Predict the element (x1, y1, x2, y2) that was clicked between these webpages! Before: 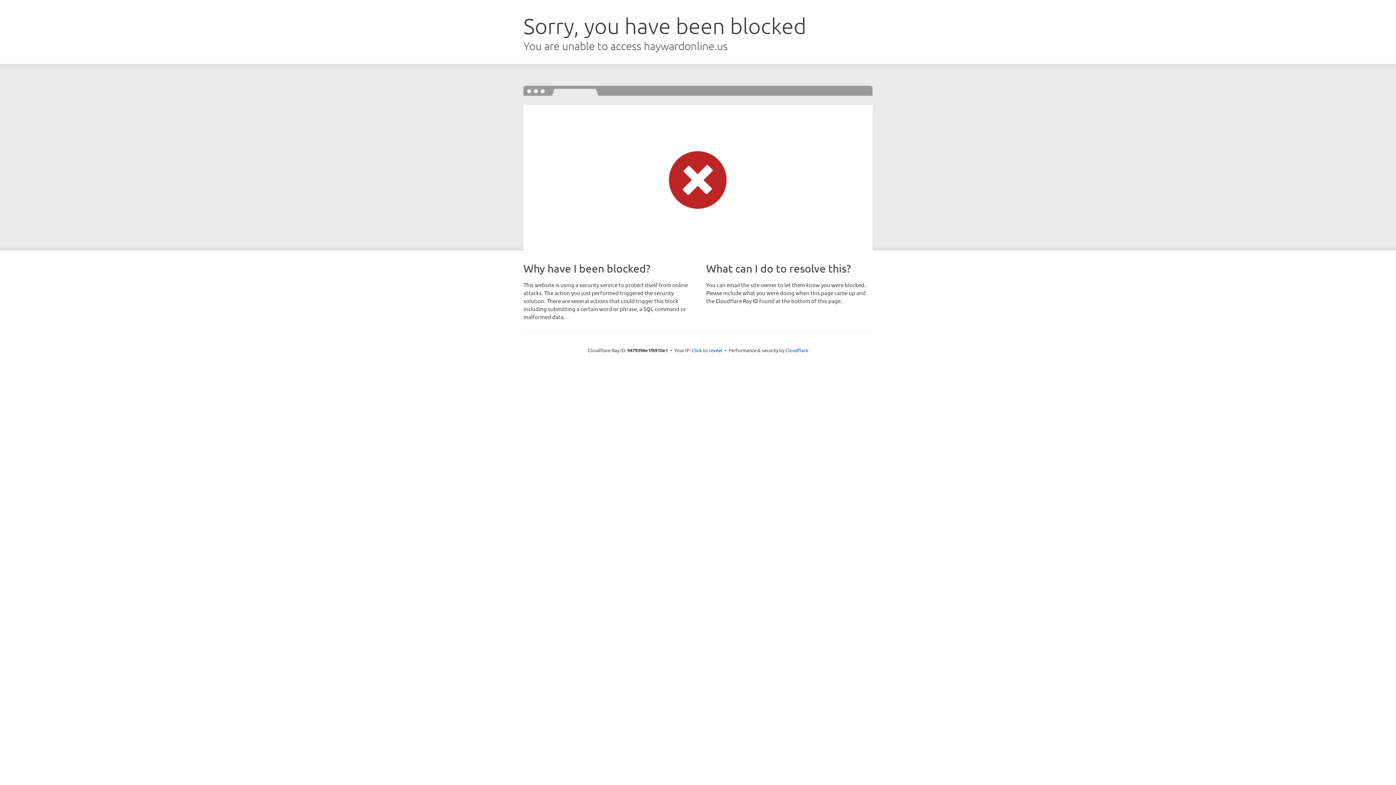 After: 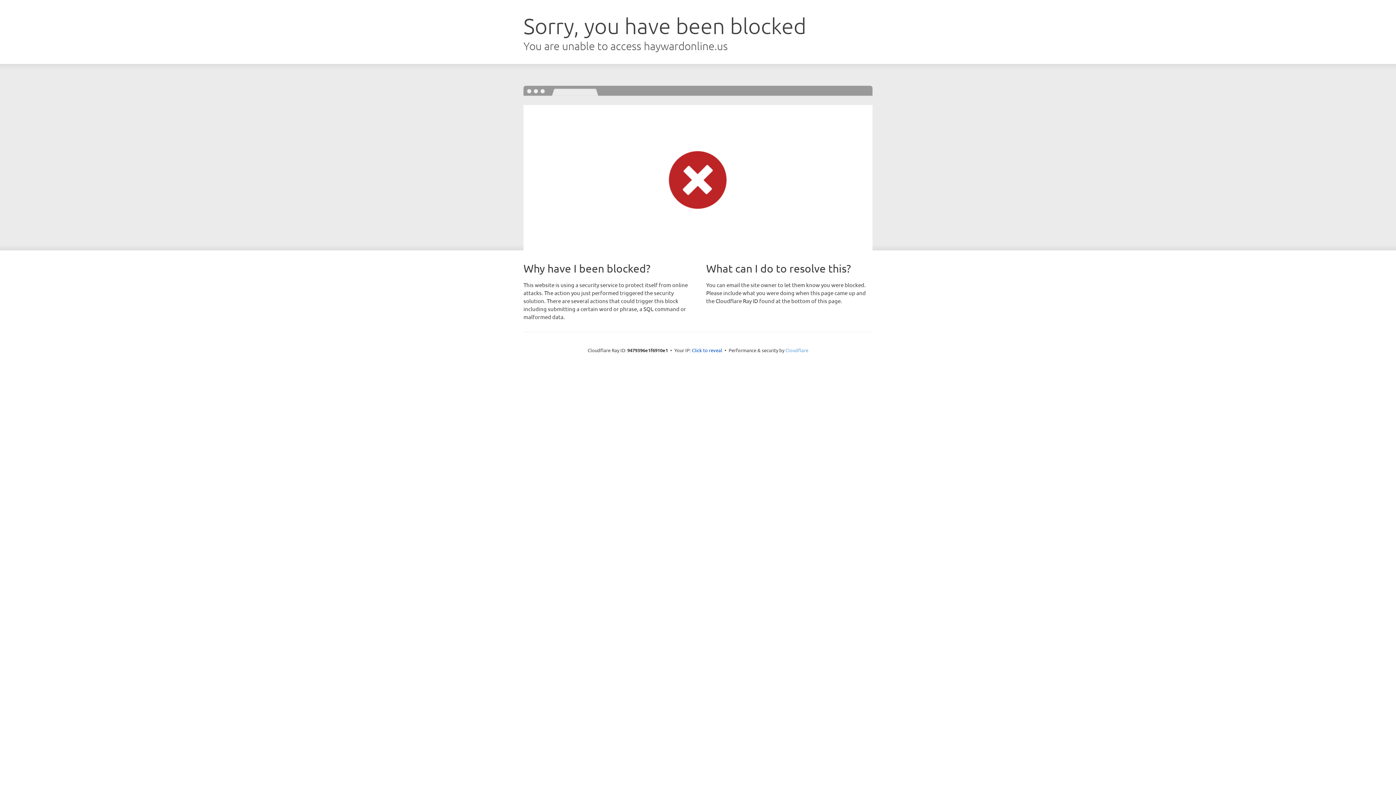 Action: bbox: (785, 347, 808, 353) label: Cloudflare